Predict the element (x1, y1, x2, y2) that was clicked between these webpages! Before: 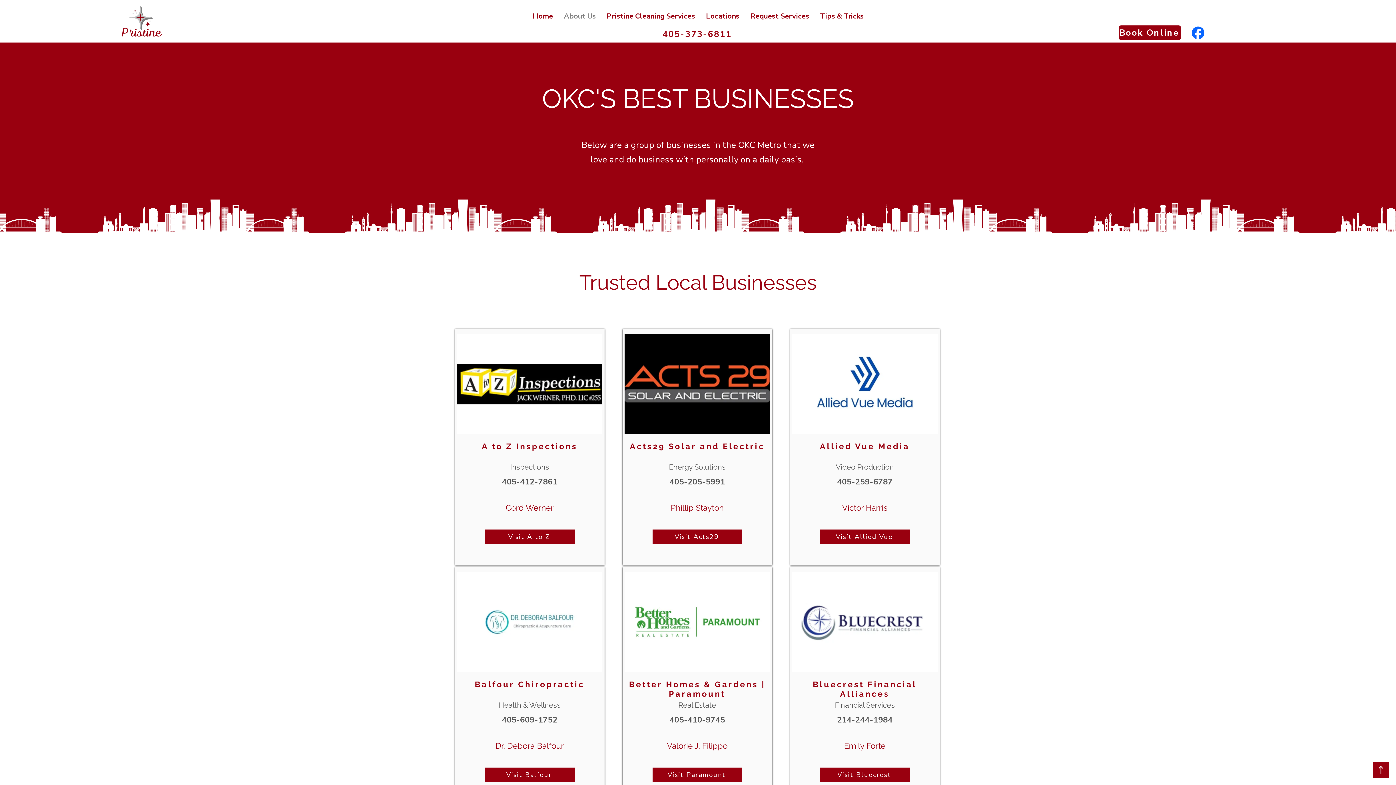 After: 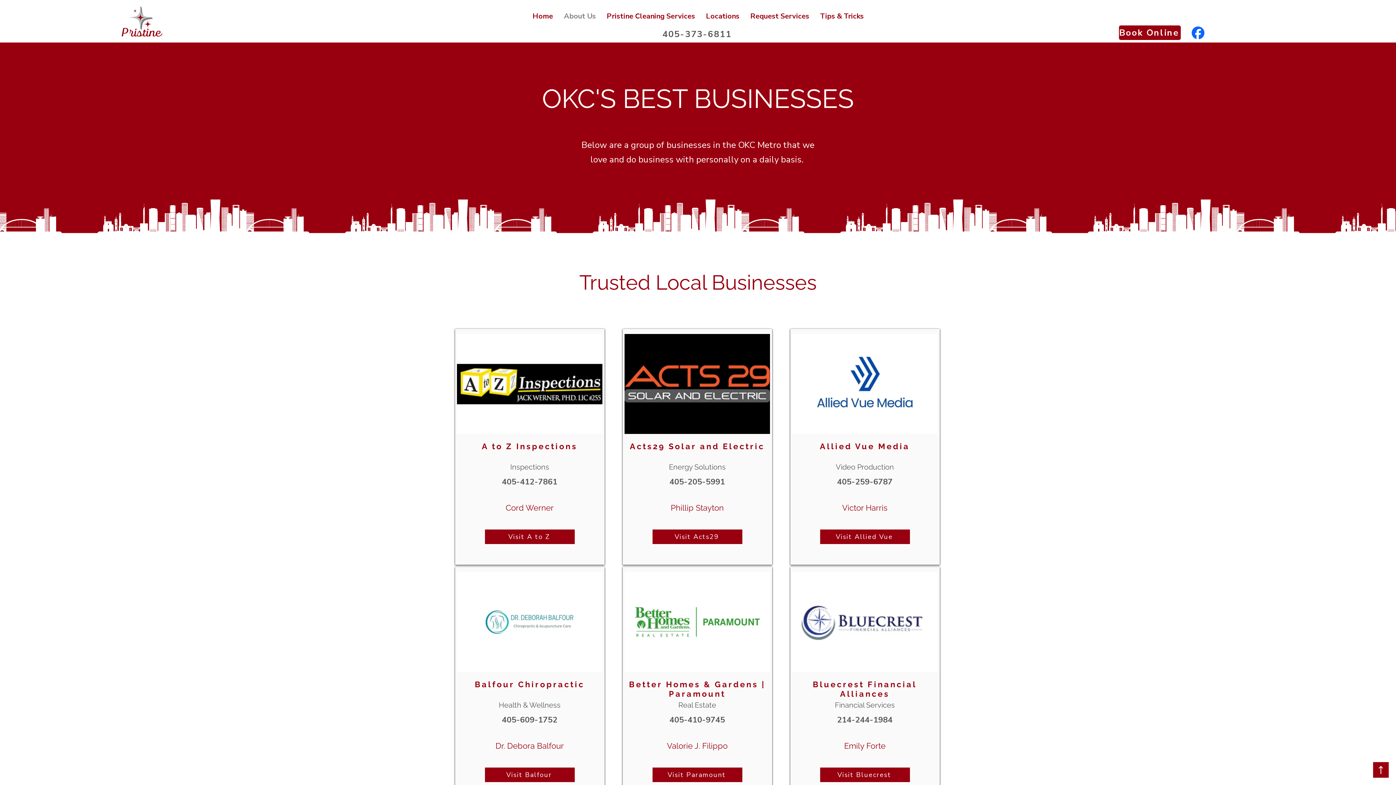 Action: label: 405-373-6811 bbox: (656, 25, 740, 42)